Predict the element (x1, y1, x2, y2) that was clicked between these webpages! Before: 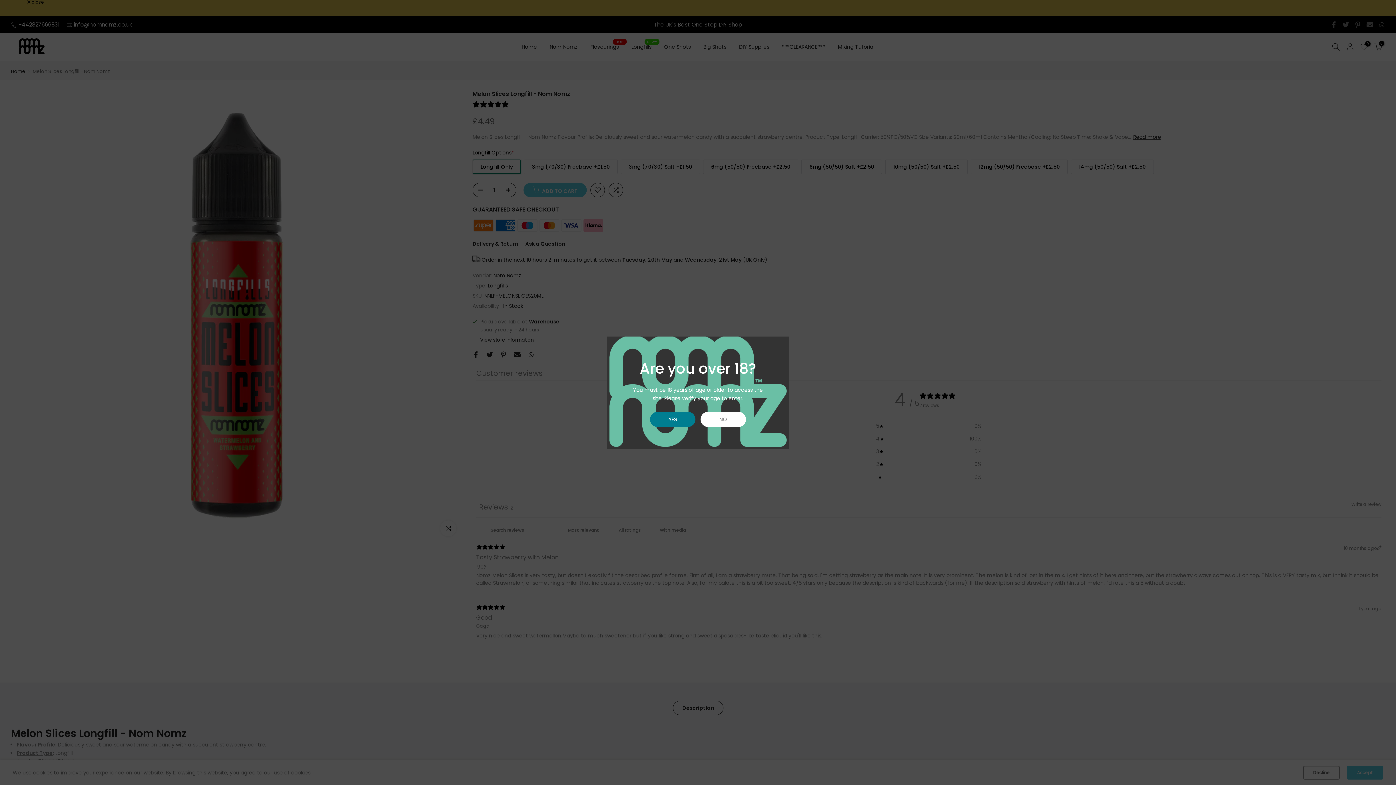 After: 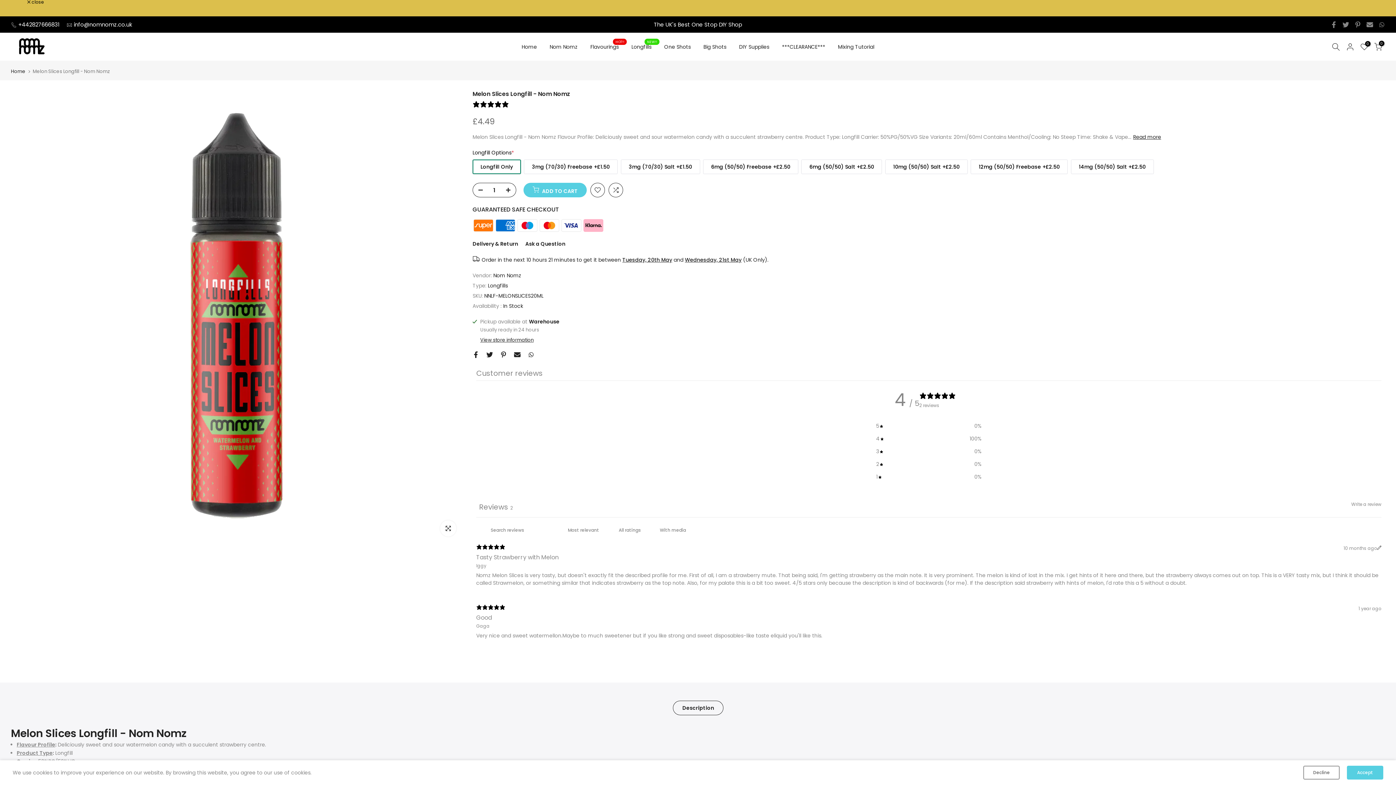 Action: label: YES bbox: (650, 411, 695, 427)